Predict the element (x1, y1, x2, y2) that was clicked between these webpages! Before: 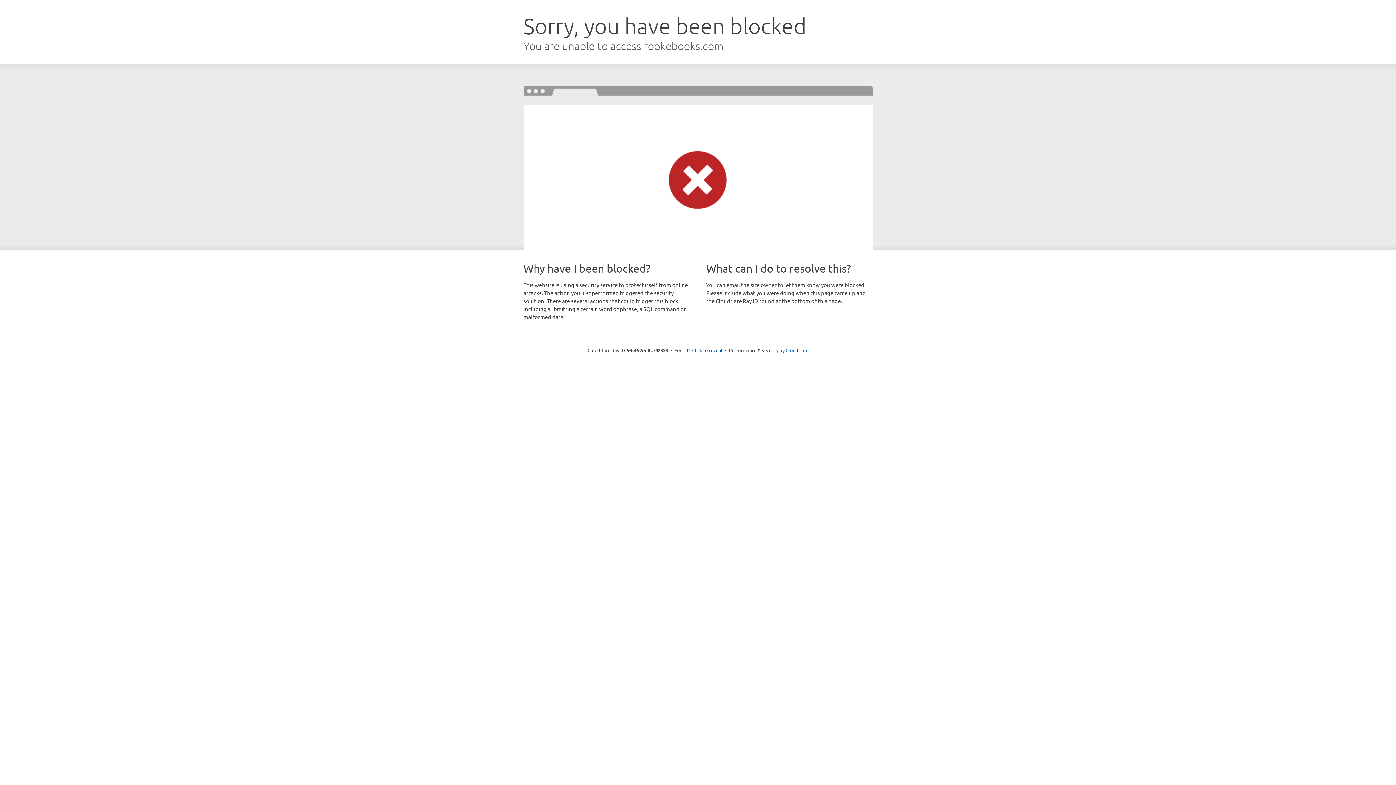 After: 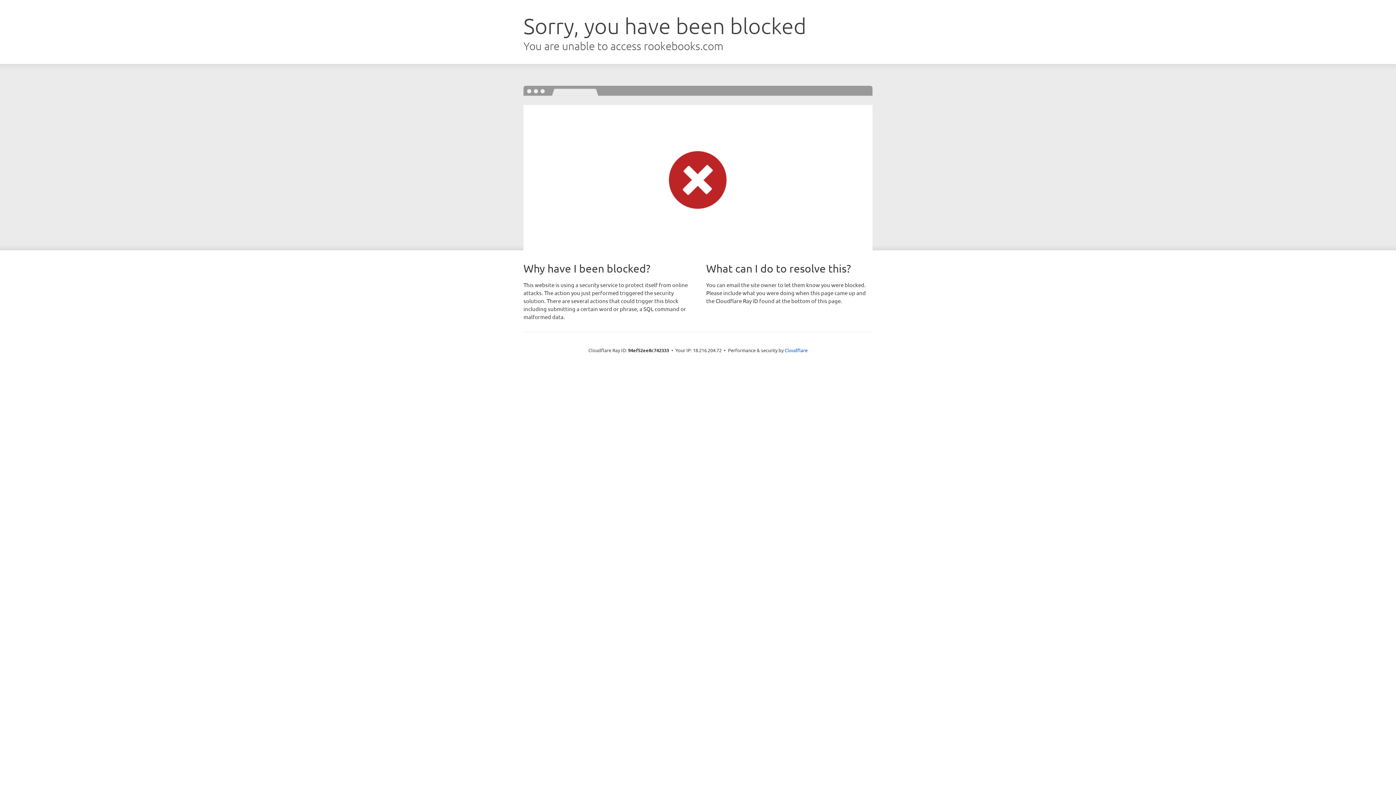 Action: bbox: (692, 346, 722, 353) label: Click to reveal